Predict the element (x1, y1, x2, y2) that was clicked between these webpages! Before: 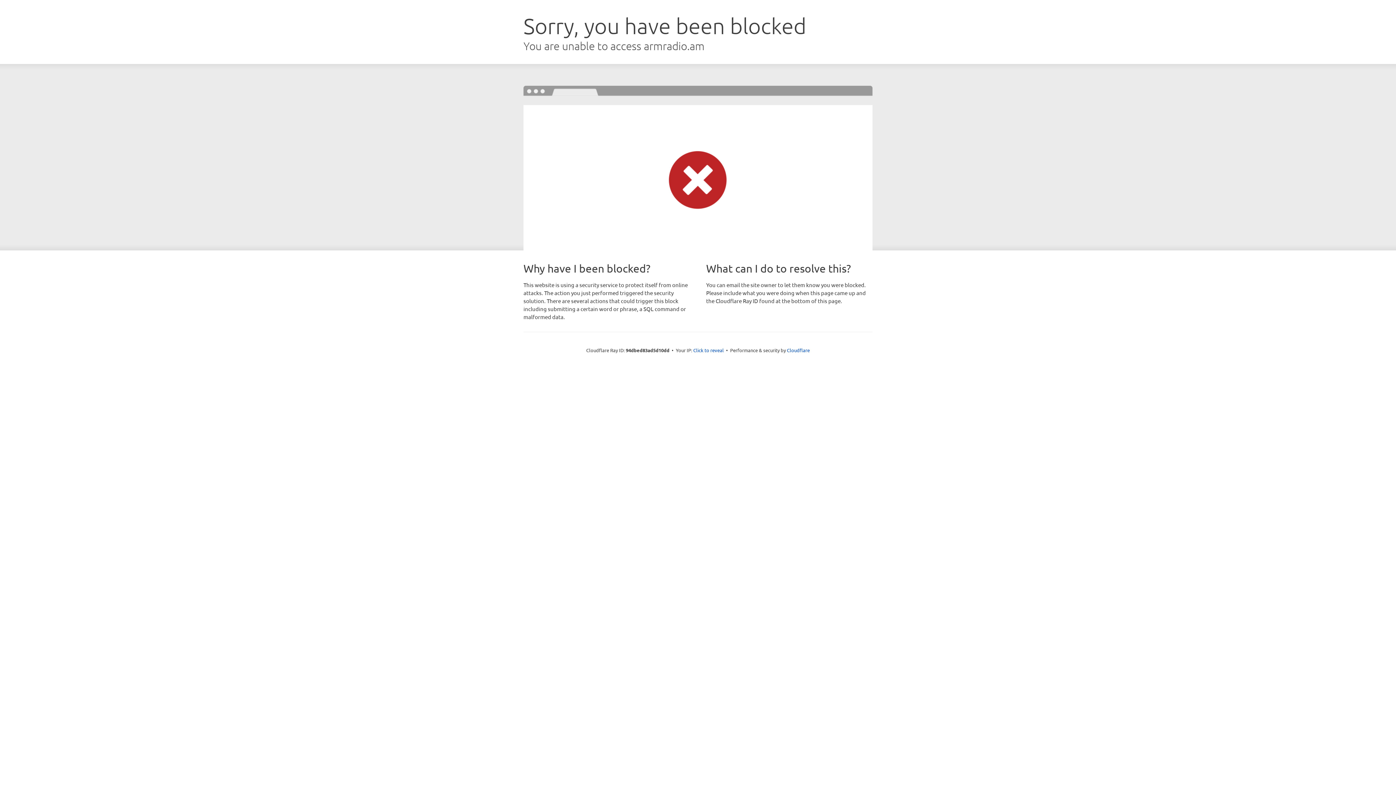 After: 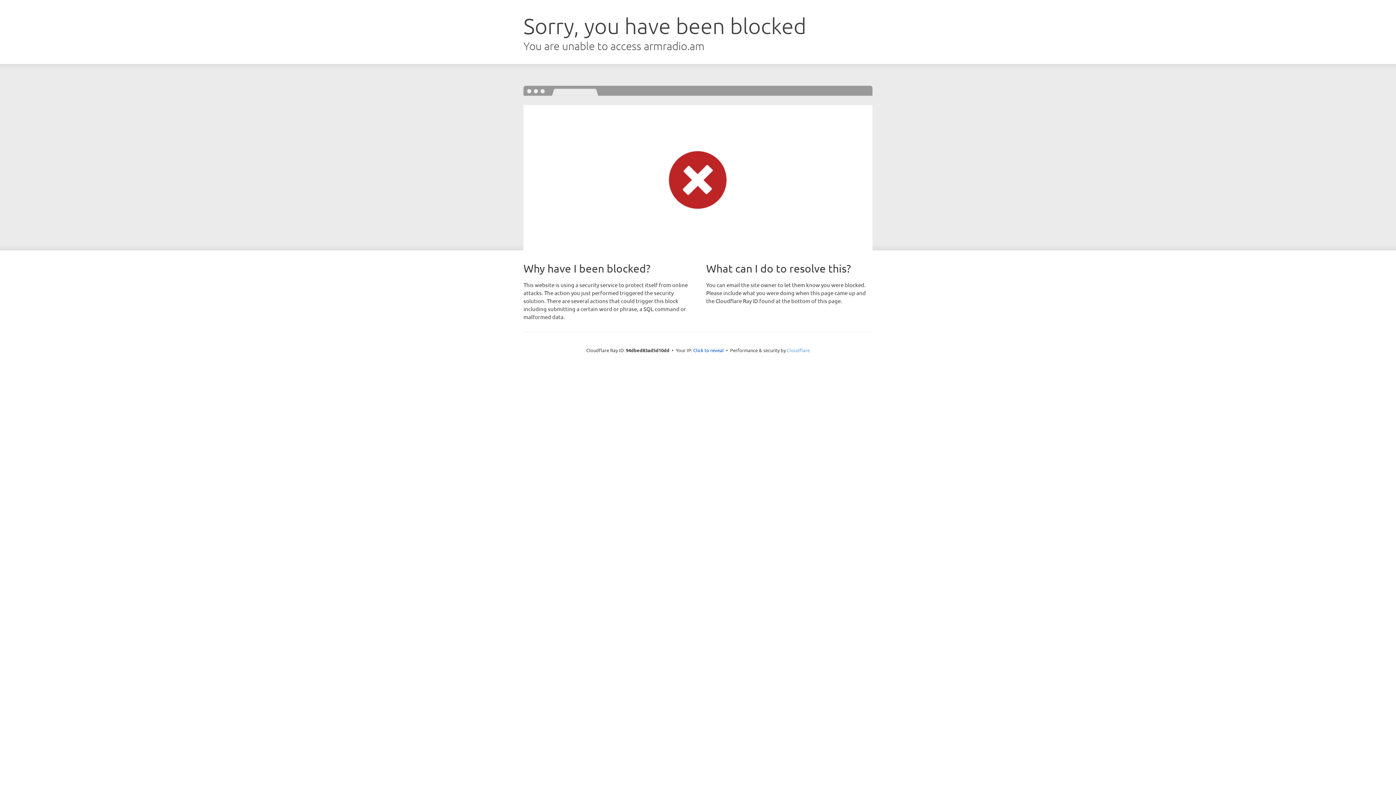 Action: label: Cloudflare bbox: (787, 347, 810, 353)